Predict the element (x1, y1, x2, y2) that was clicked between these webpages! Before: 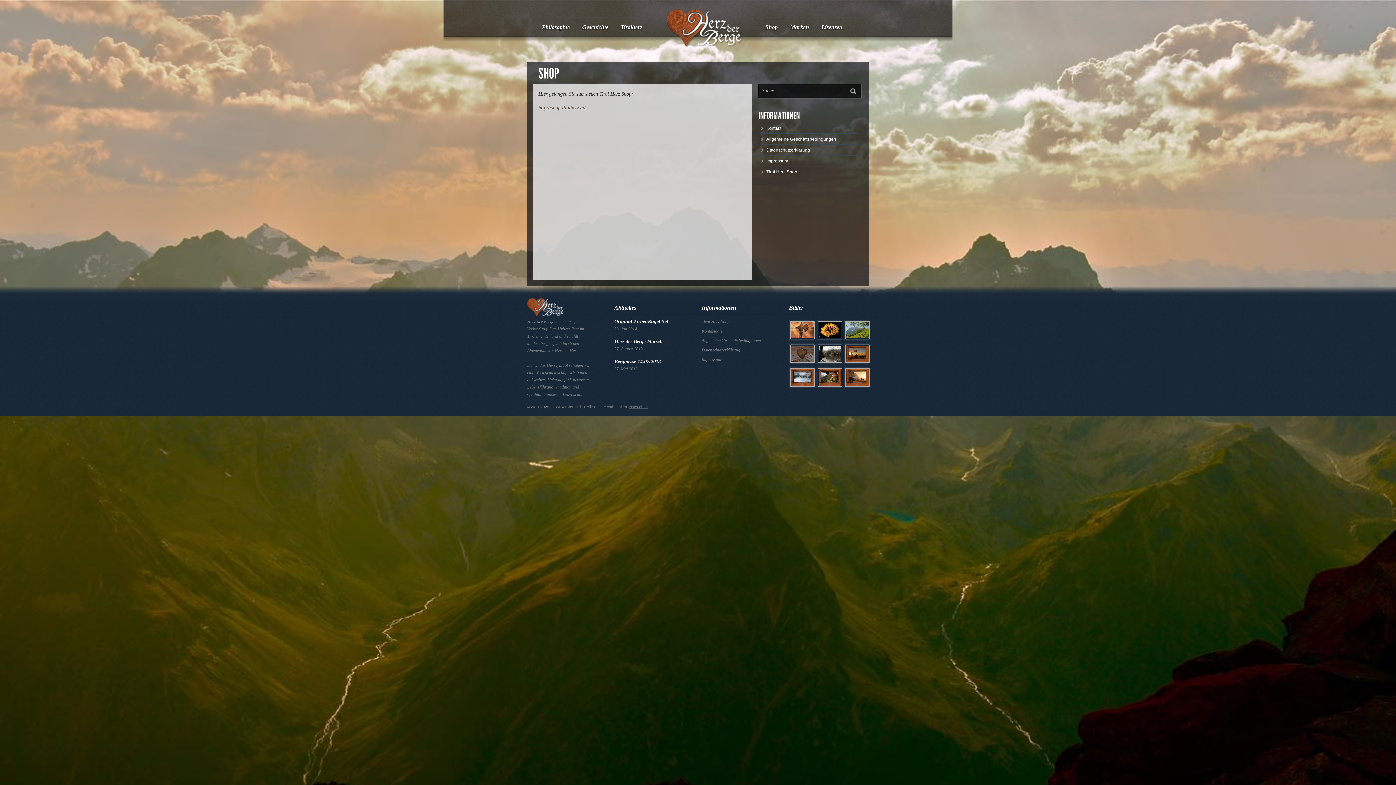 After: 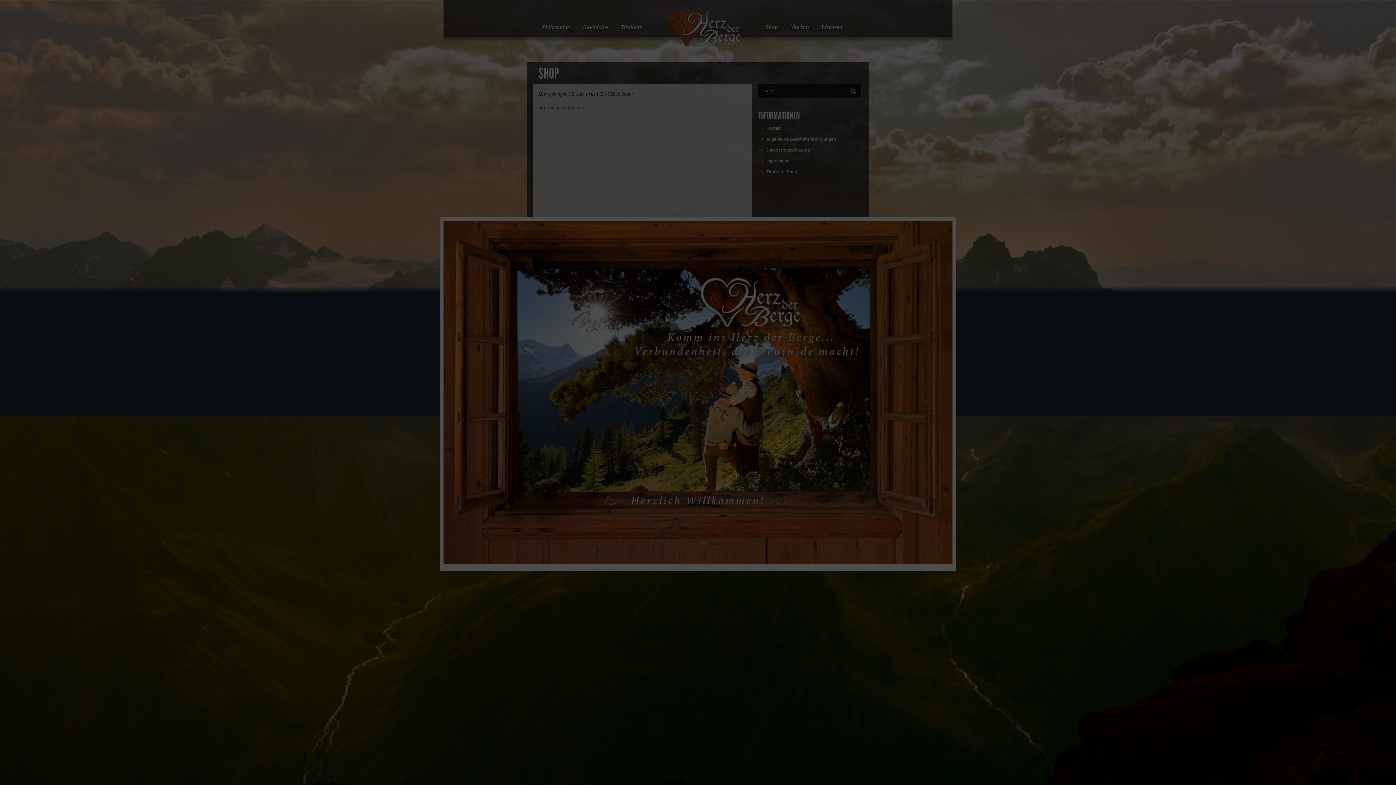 Action: bbox: (816, 367, 841, 388)